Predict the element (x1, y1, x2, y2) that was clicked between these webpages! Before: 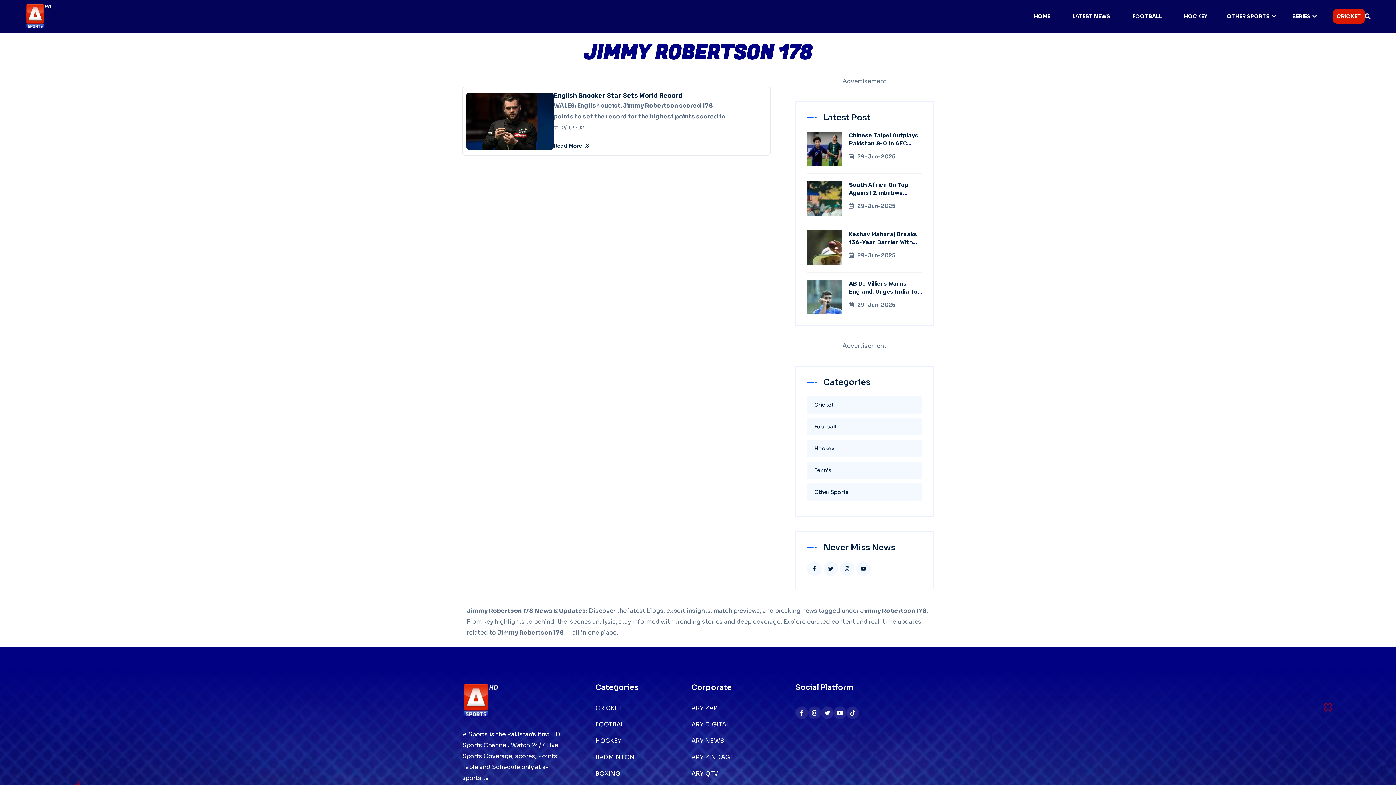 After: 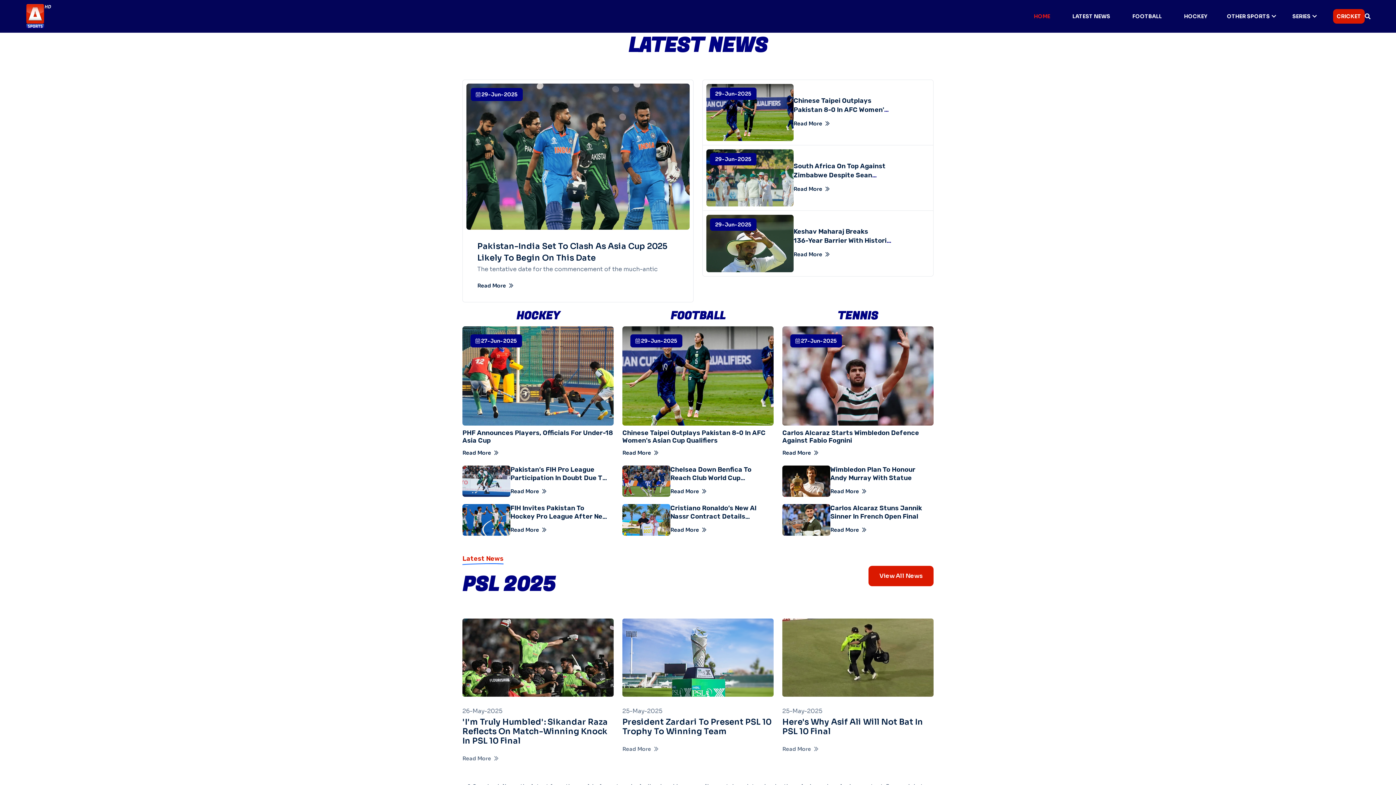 Action: bbox: (1031, 9, 1053, 23) label: HOME